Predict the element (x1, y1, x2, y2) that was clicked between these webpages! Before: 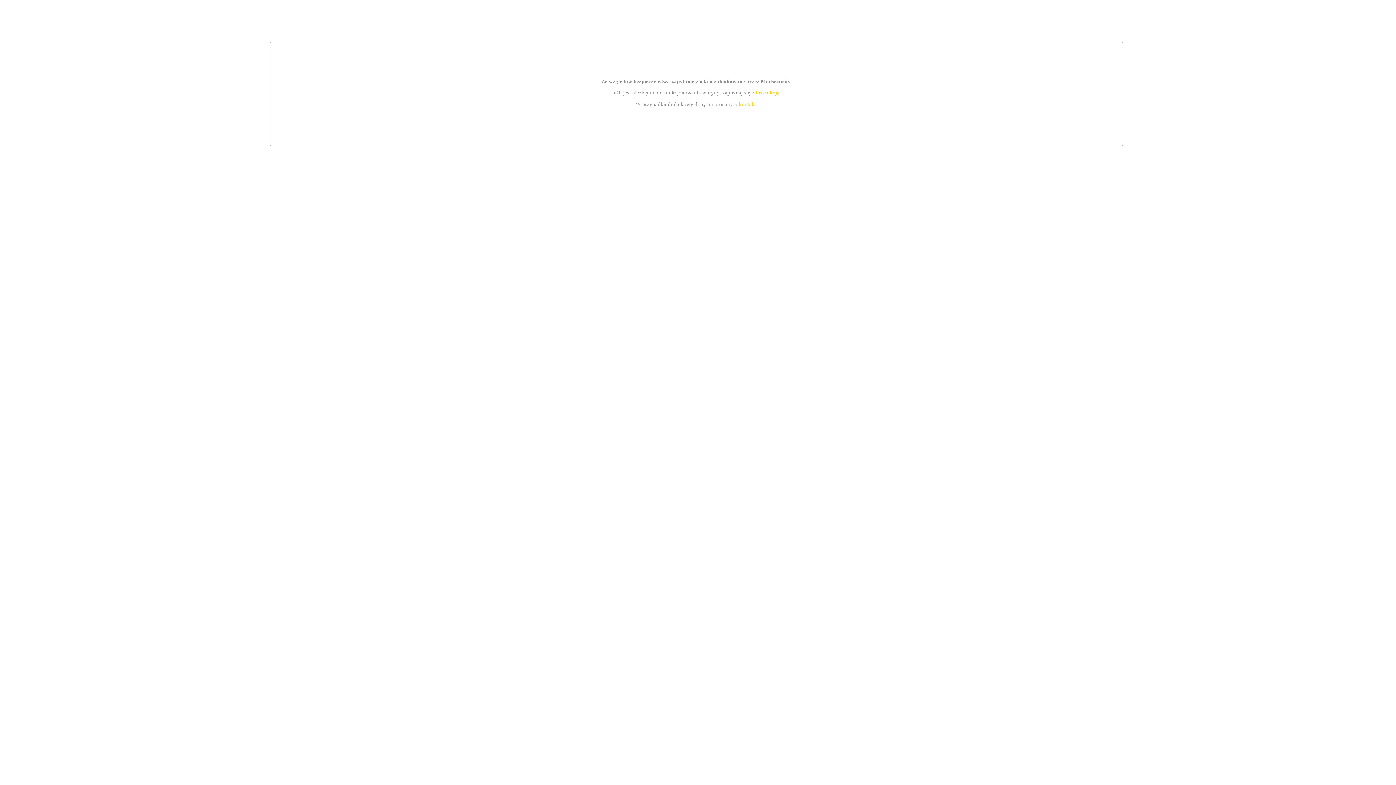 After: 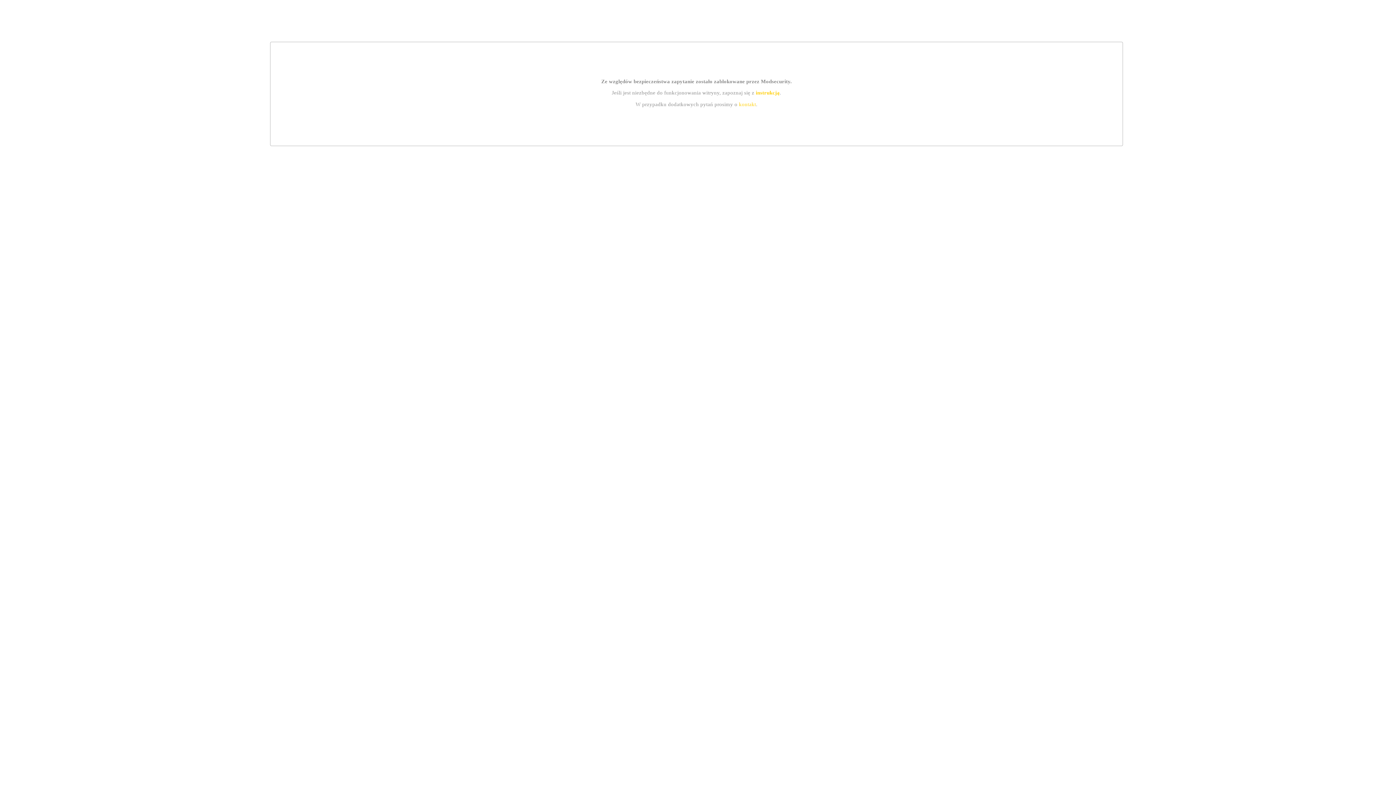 Action: bbox: (755, 89, 779, 95) label: instrukcją